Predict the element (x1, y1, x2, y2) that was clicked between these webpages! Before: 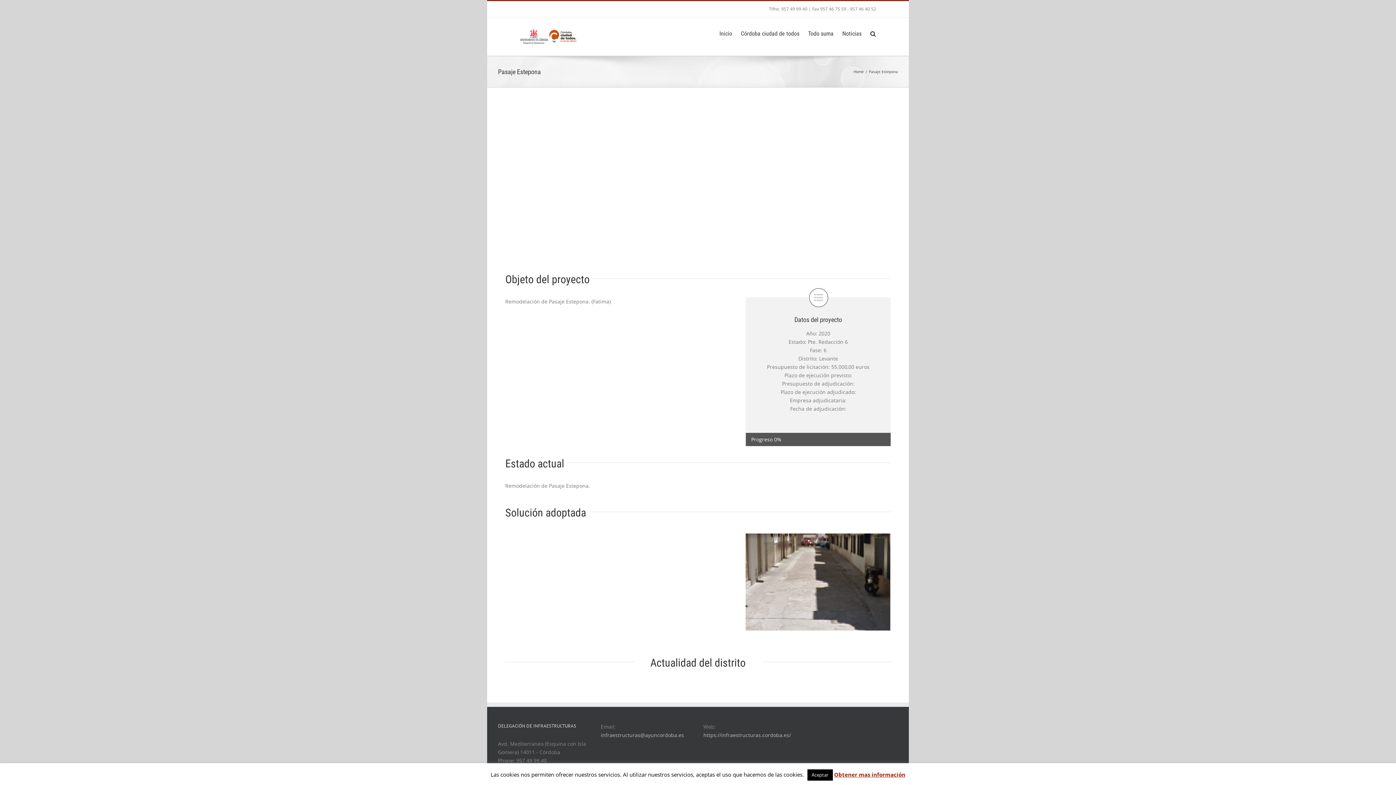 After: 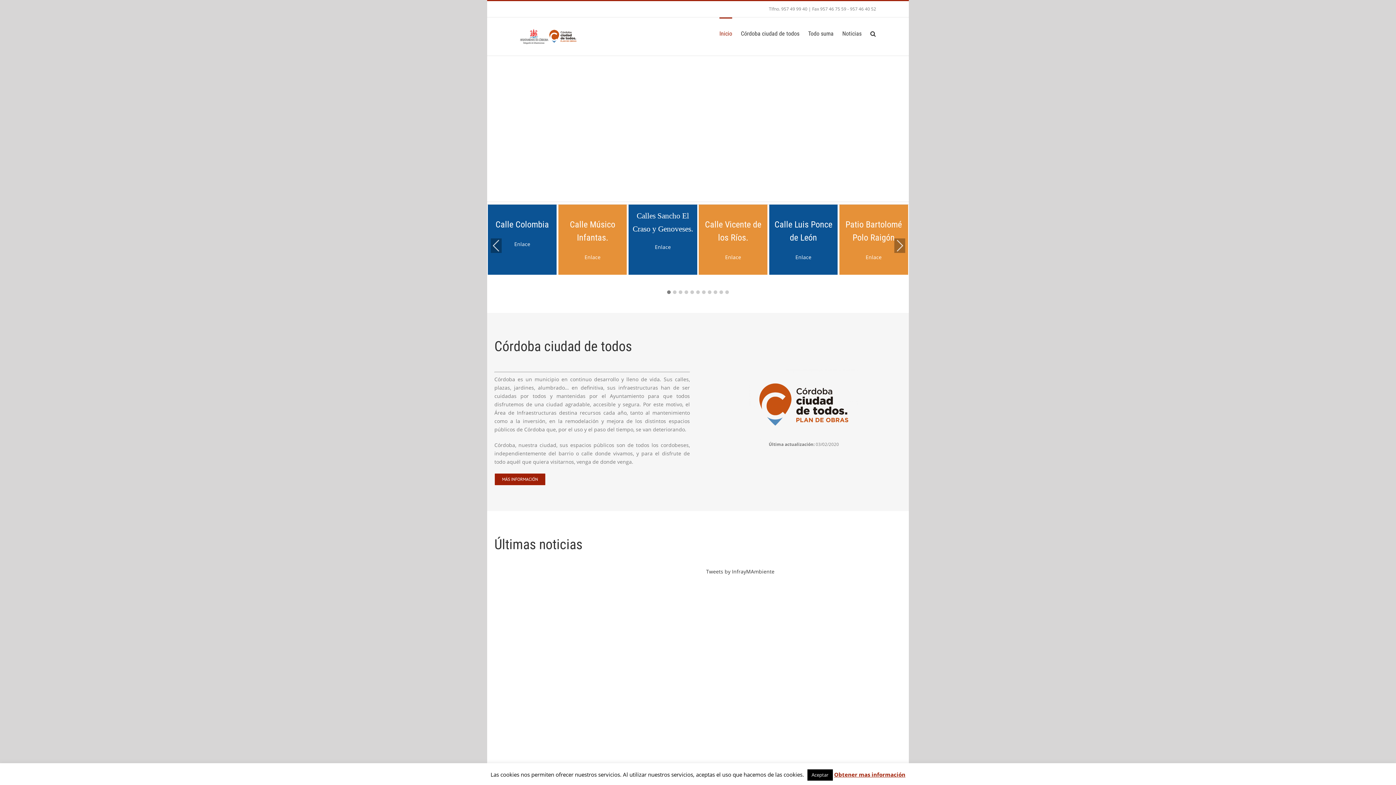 Action: bbox: (520, 28, 578, 44)